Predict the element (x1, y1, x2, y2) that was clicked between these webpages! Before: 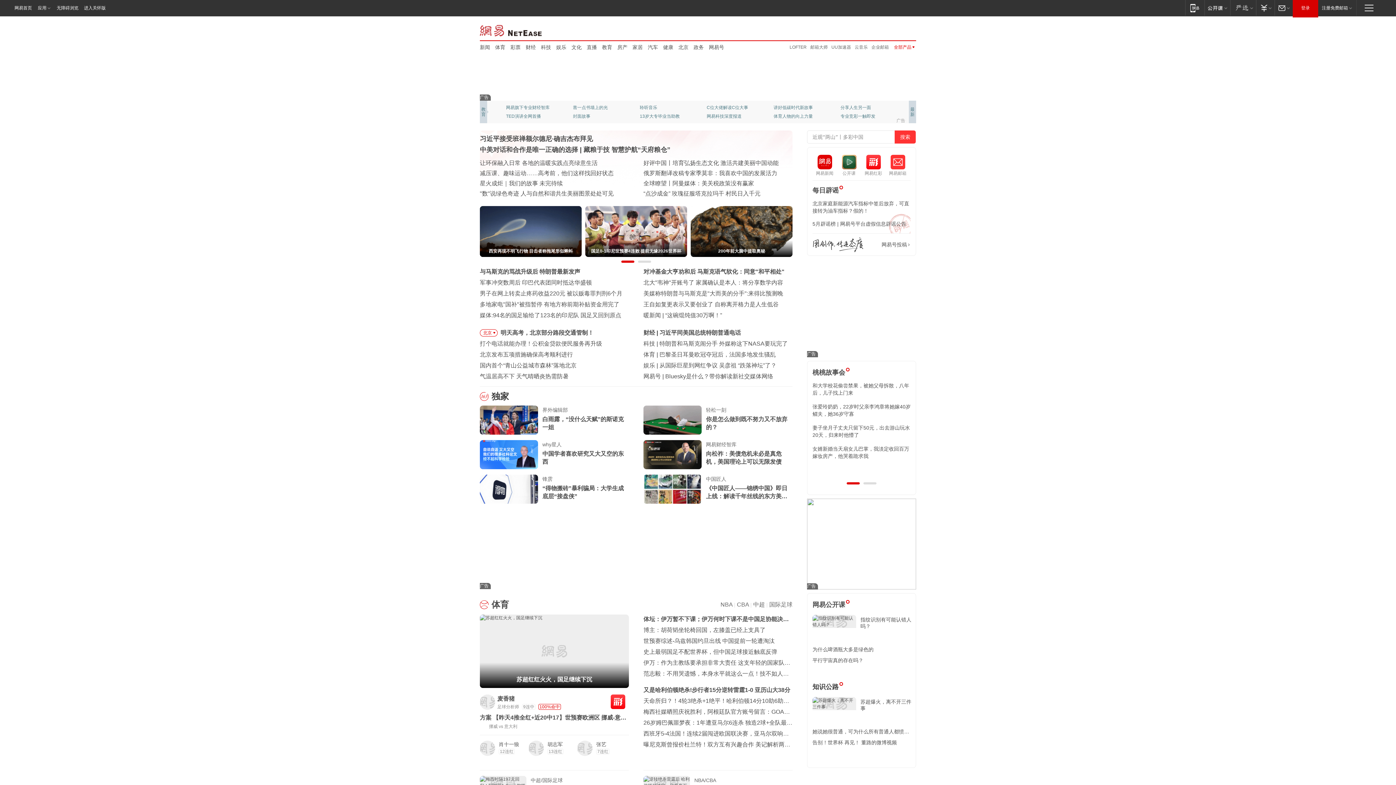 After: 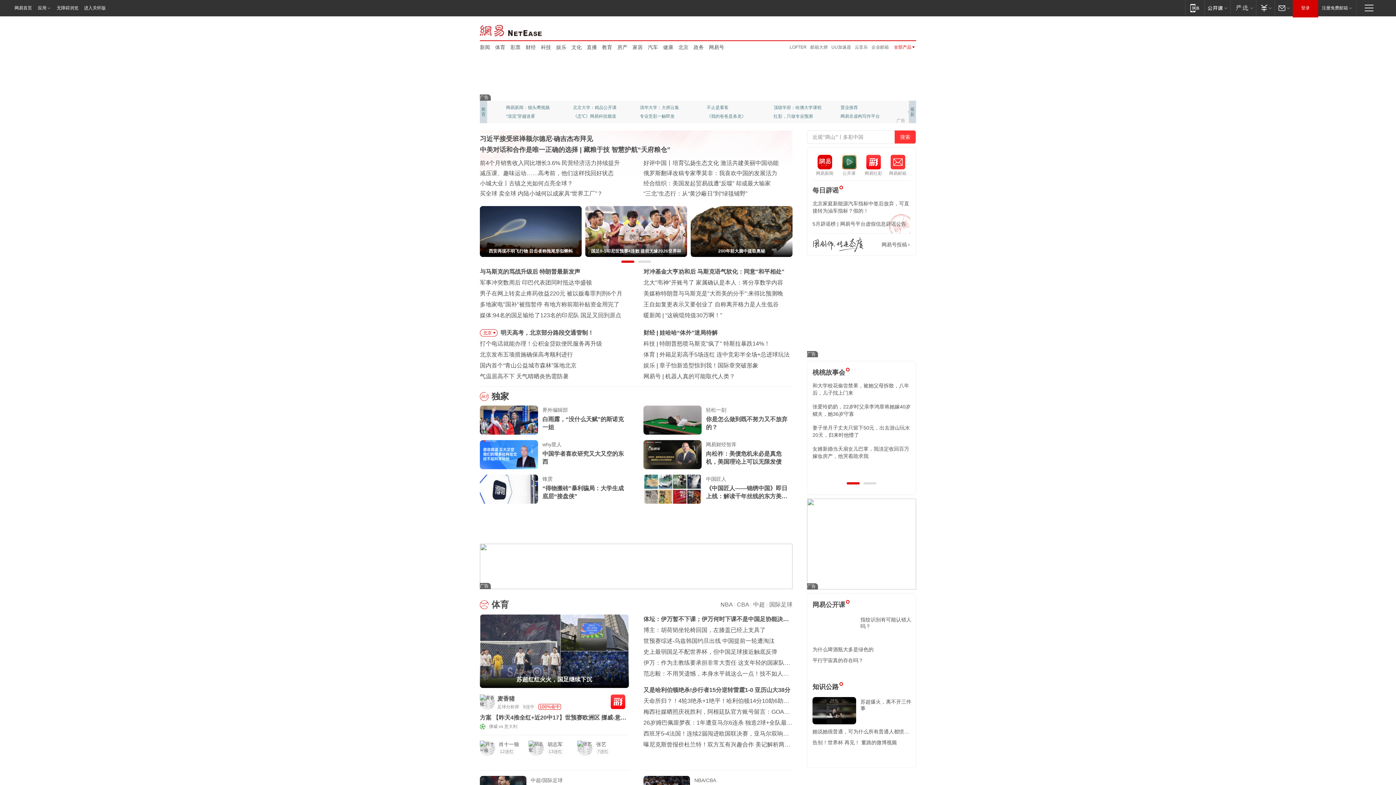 Action: label: 网易新闻 bbox: (480, 23, 542, 36)